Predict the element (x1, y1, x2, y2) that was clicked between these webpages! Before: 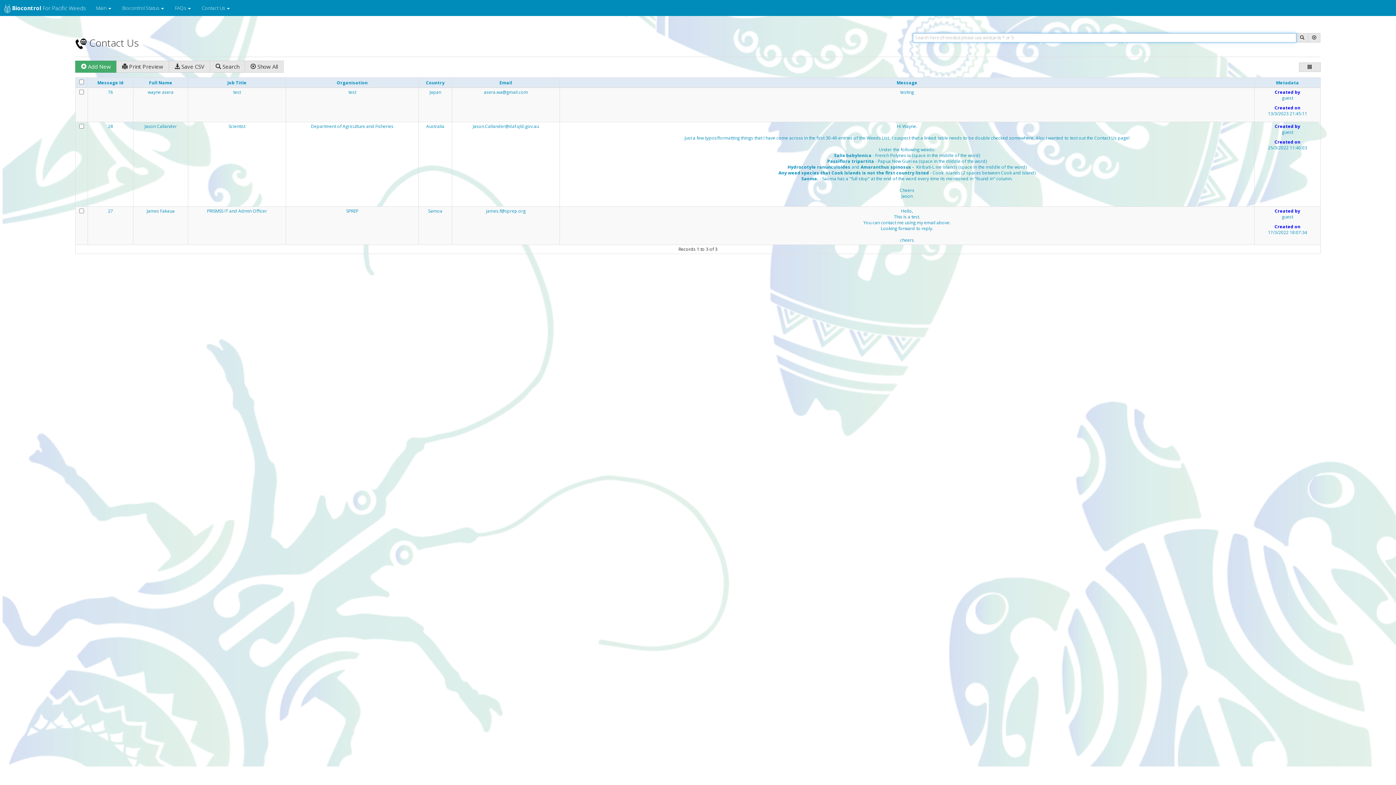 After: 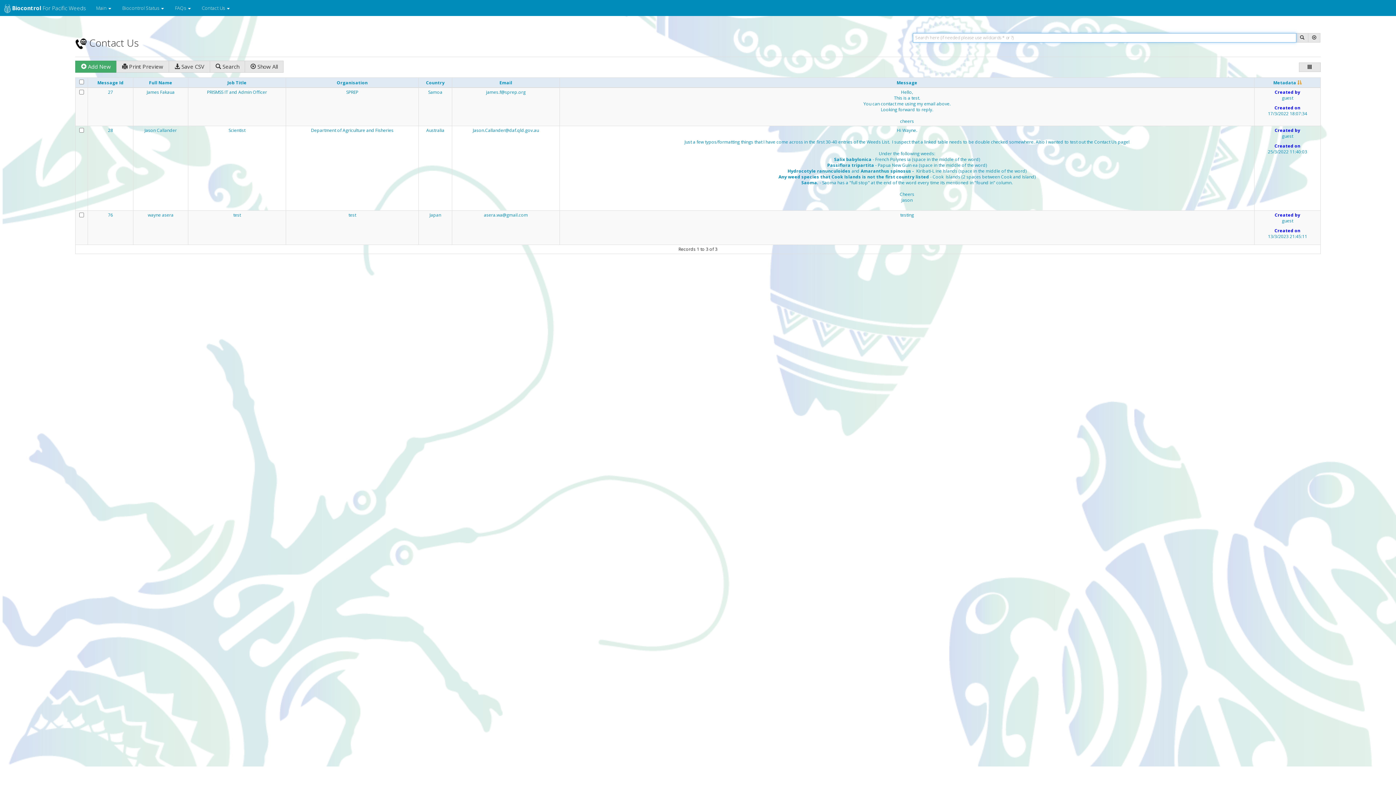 Action: label: Metadata bbox: (1276, 79, 1299, 85)